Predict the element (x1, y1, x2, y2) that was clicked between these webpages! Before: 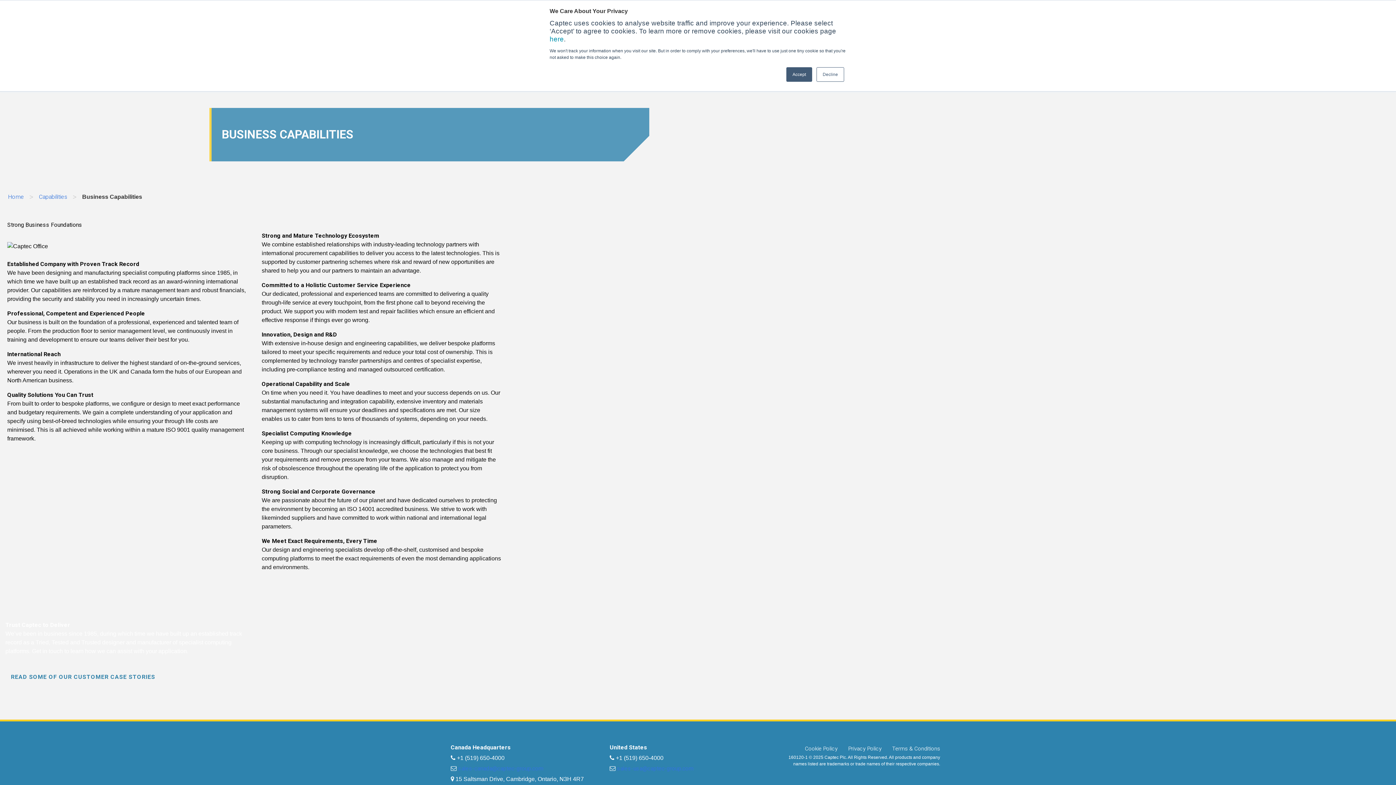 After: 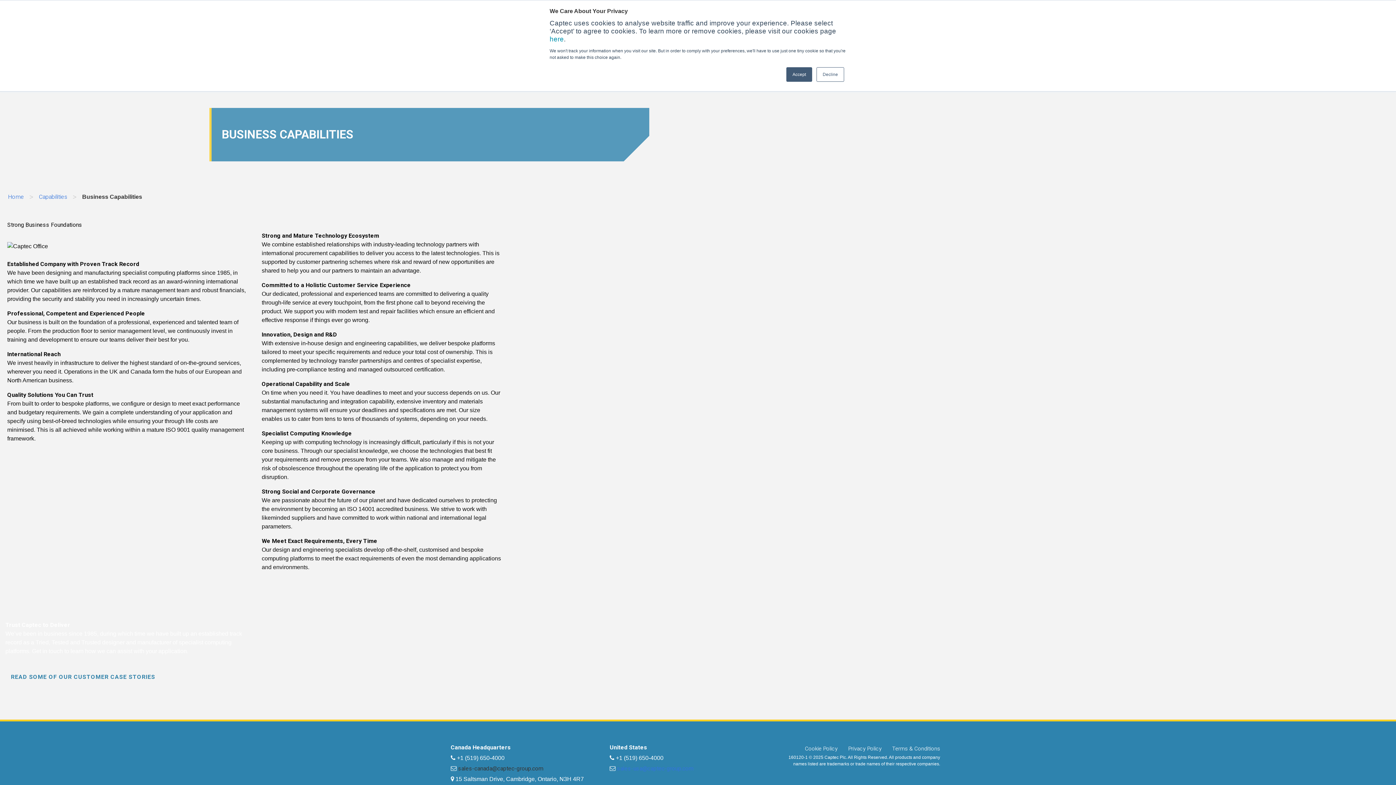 Action: bbox: (458, 764, 543, 773) label: sales-canada@captec-group.com